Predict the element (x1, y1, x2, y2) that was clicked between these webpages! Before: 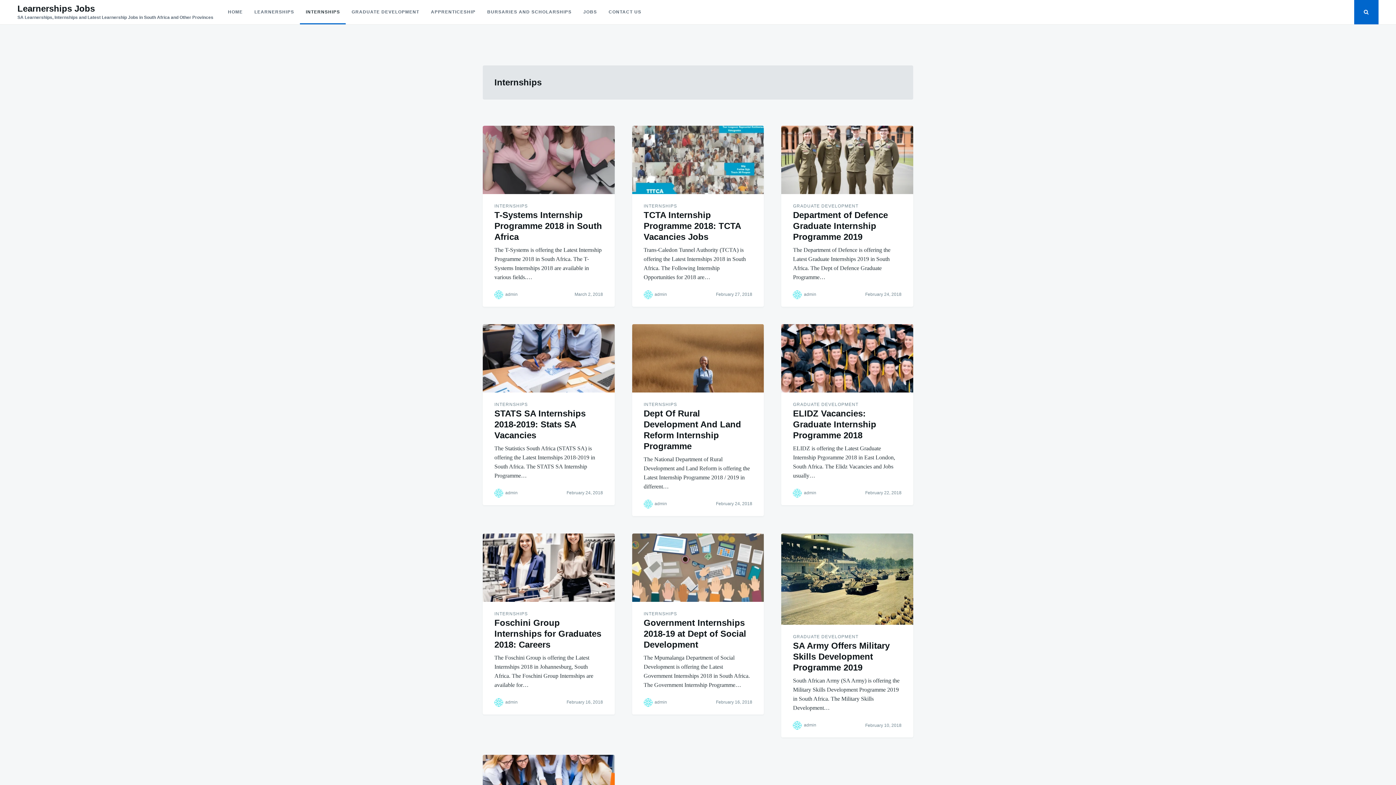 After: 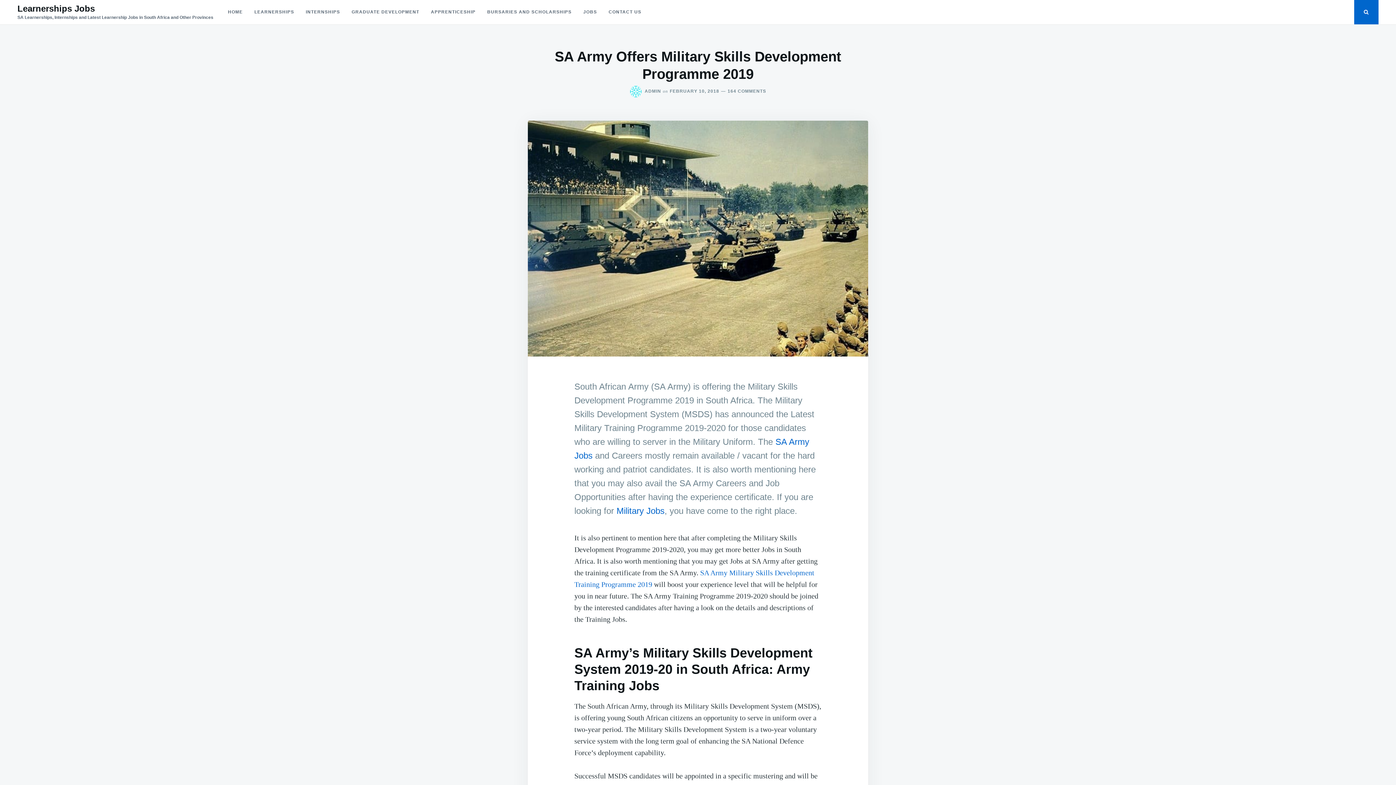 Action: bbox: (793, 641, 889, 672) label: SA Army Offers Military Skills Development Programme 2019